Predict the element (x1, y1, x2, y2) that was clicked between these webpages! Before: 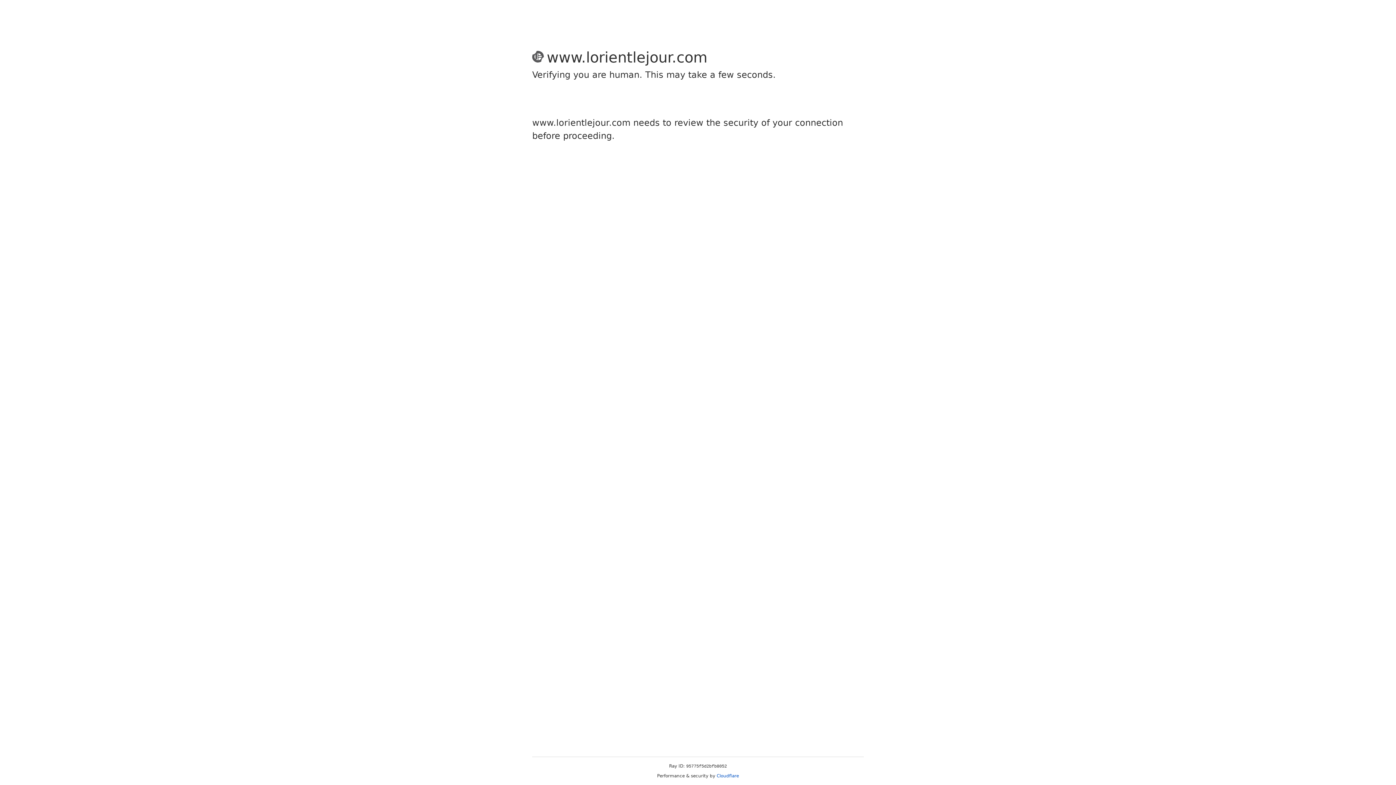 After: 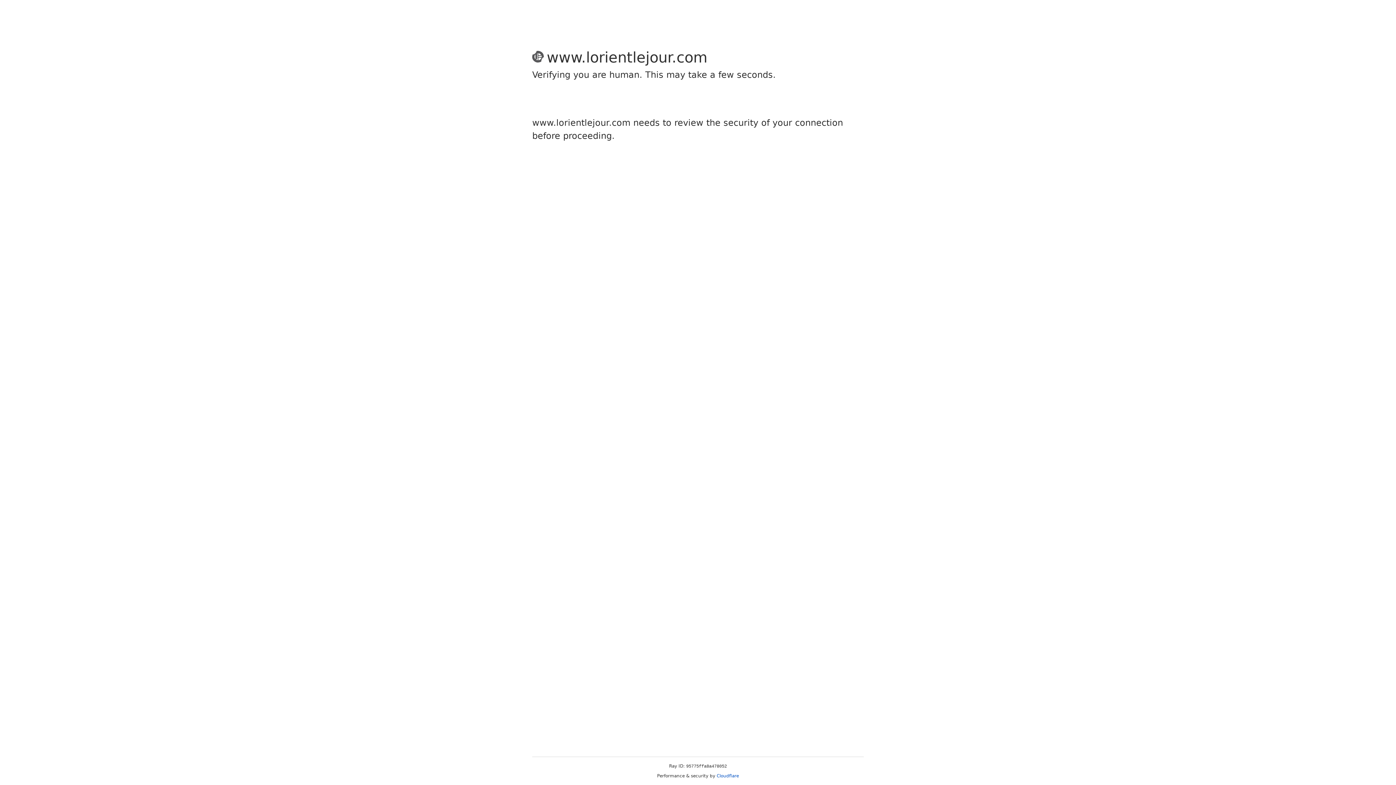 Action: label: Cloudflare bbox: (716, 773, 739, 778)